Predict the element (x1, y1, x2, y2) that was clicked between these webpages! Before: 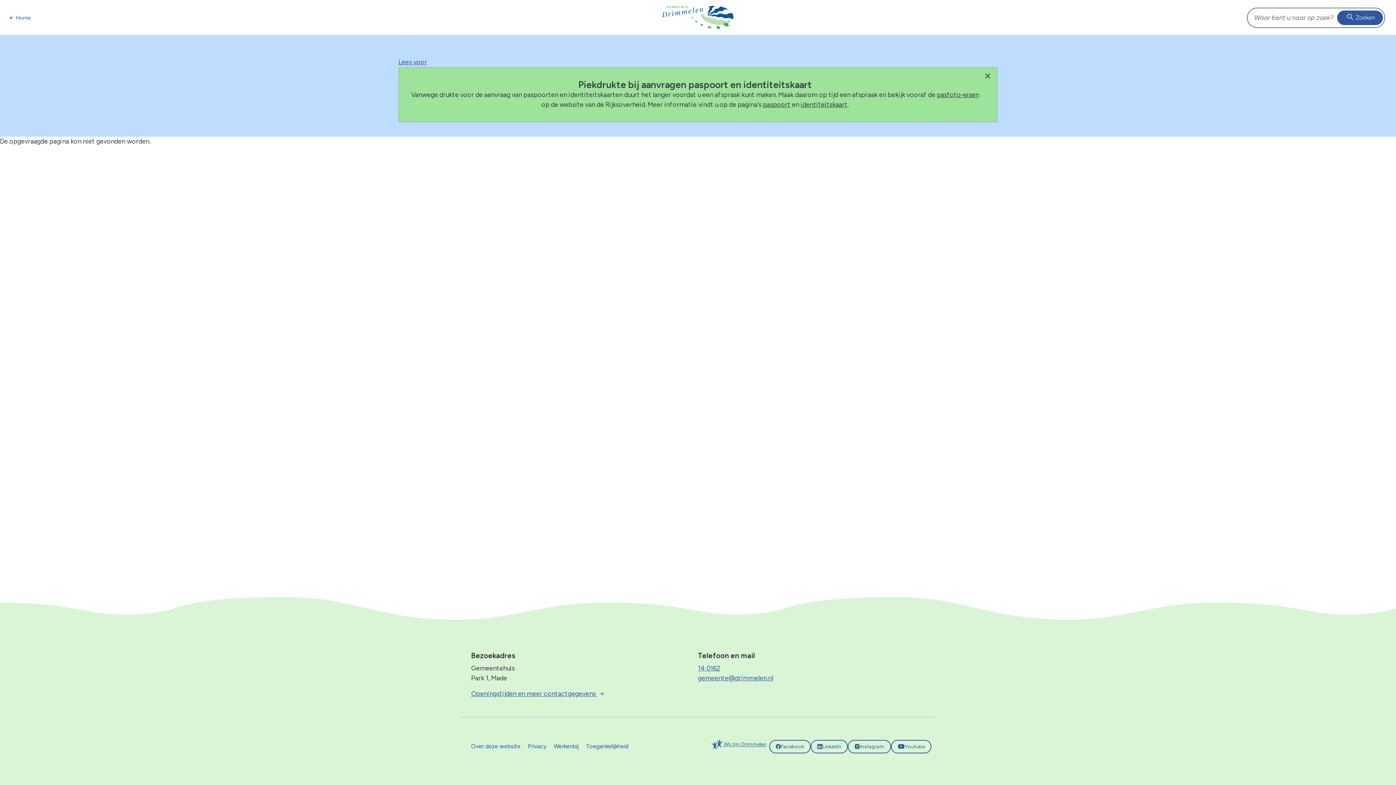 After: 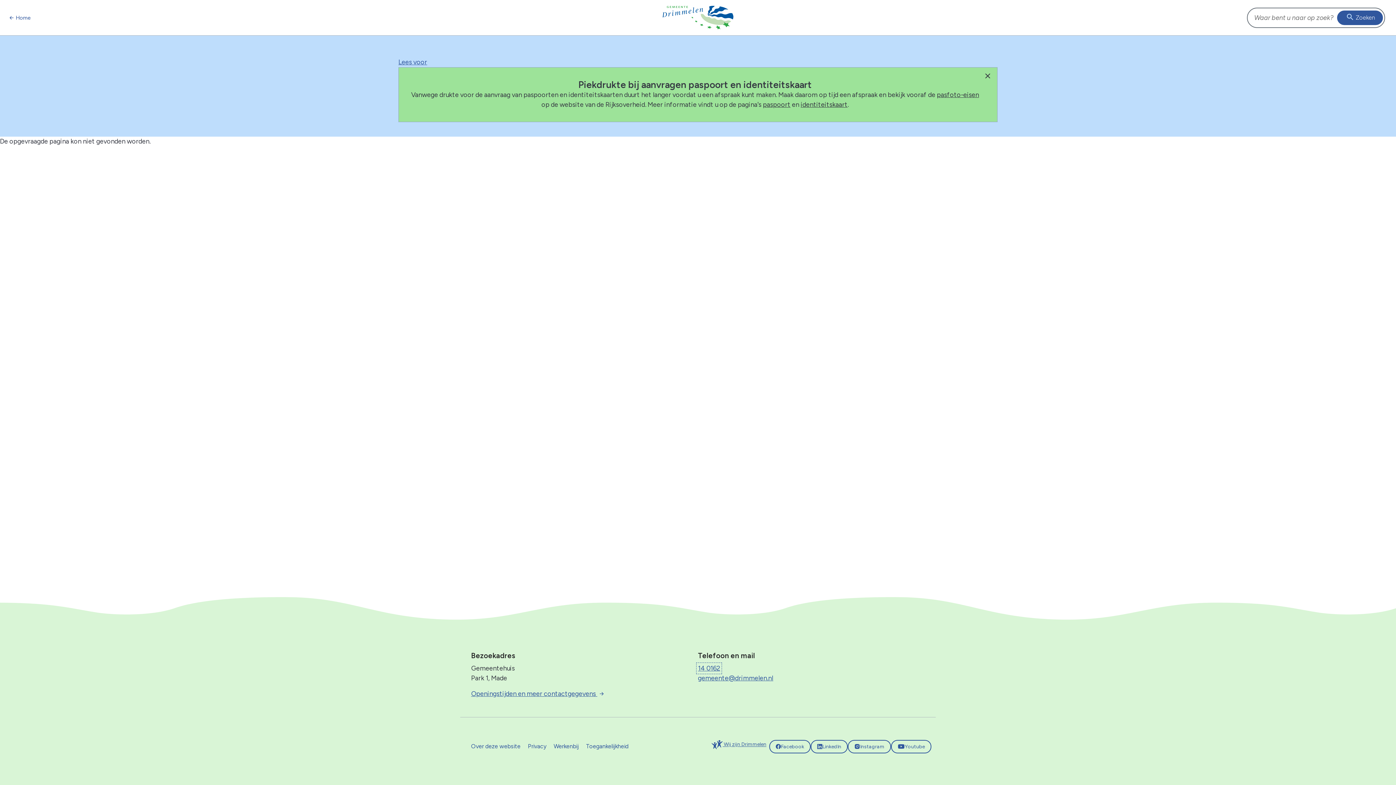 Action: label: 14 0162 bbox: (698, 664, 720, 672)